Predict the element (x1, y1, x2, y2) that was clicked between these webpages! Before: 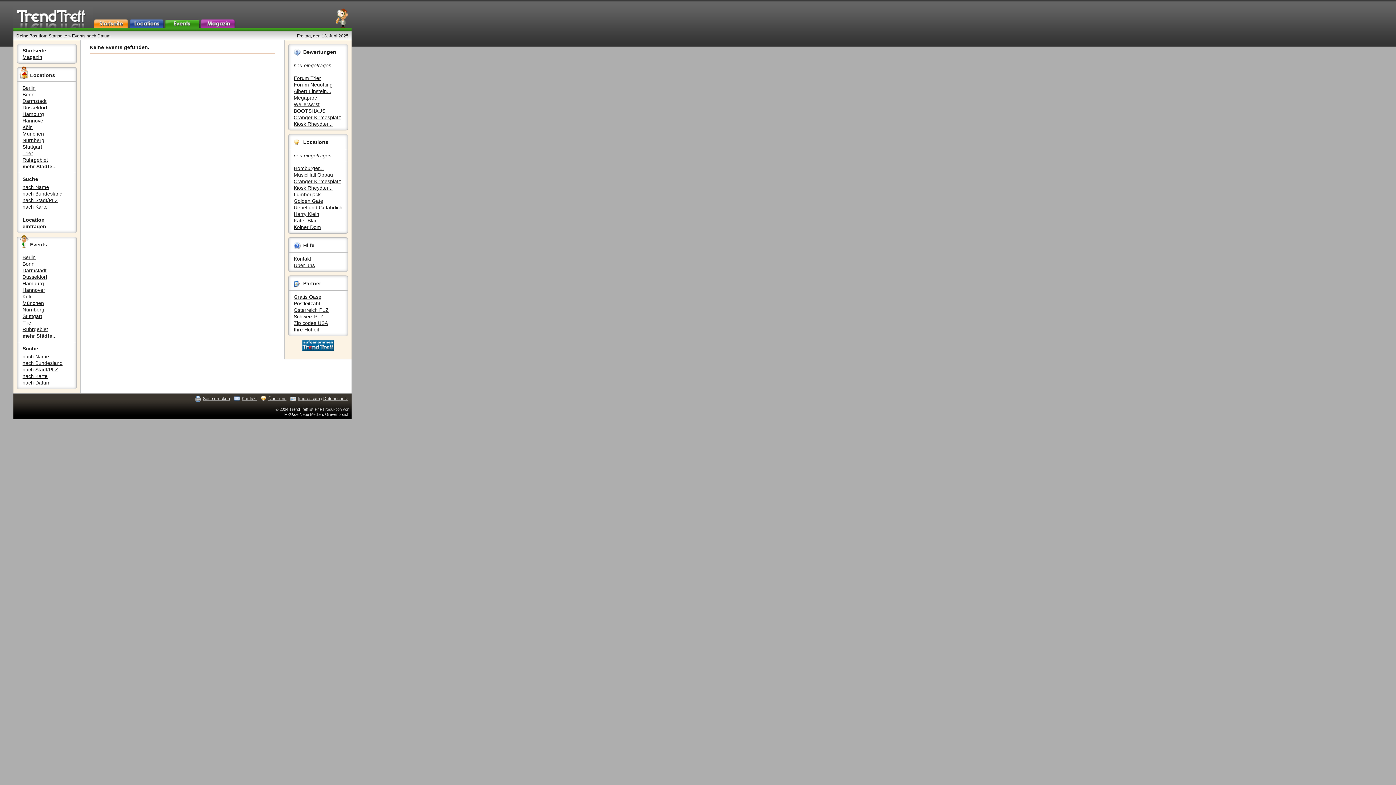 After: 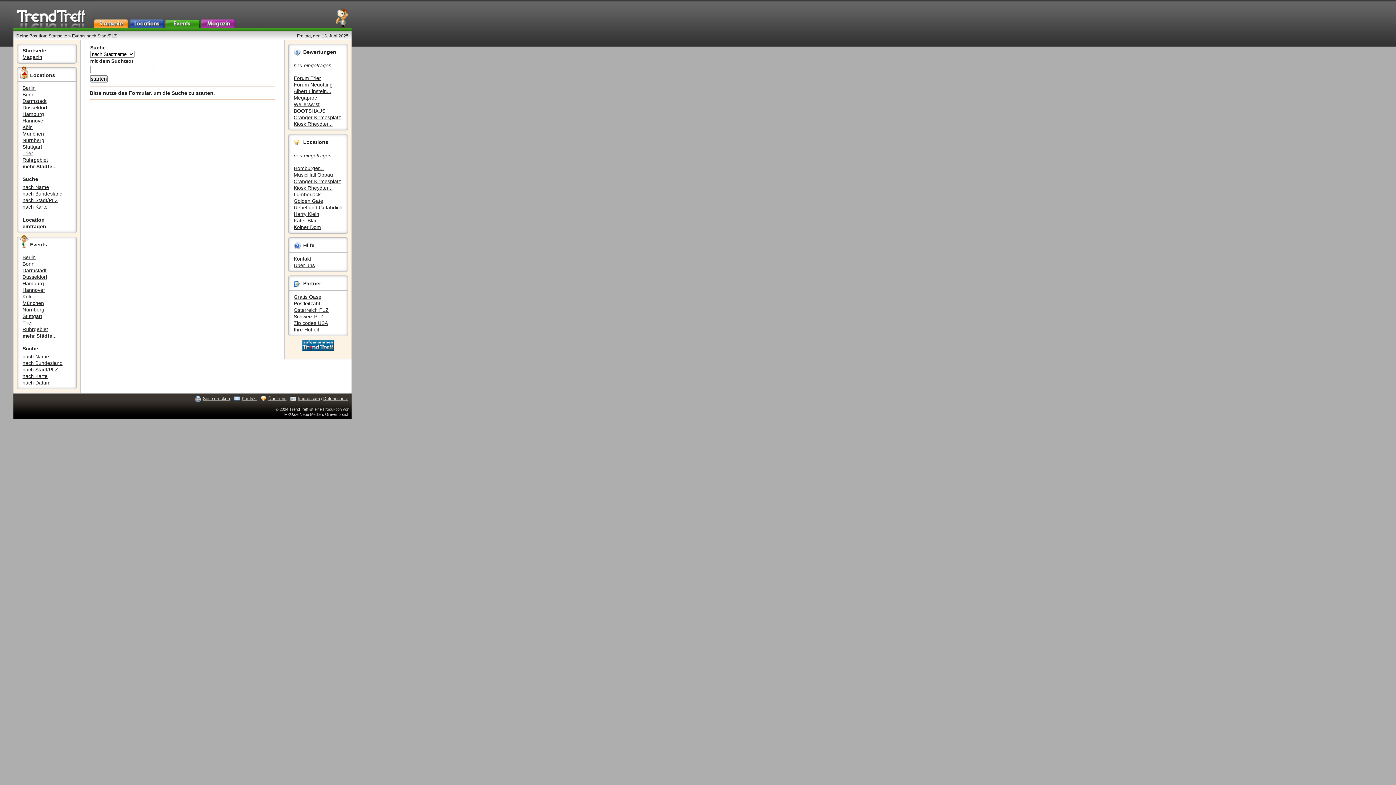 Action: bbox: (22, 366, 58, 372) label: nach Stadt/PLZ